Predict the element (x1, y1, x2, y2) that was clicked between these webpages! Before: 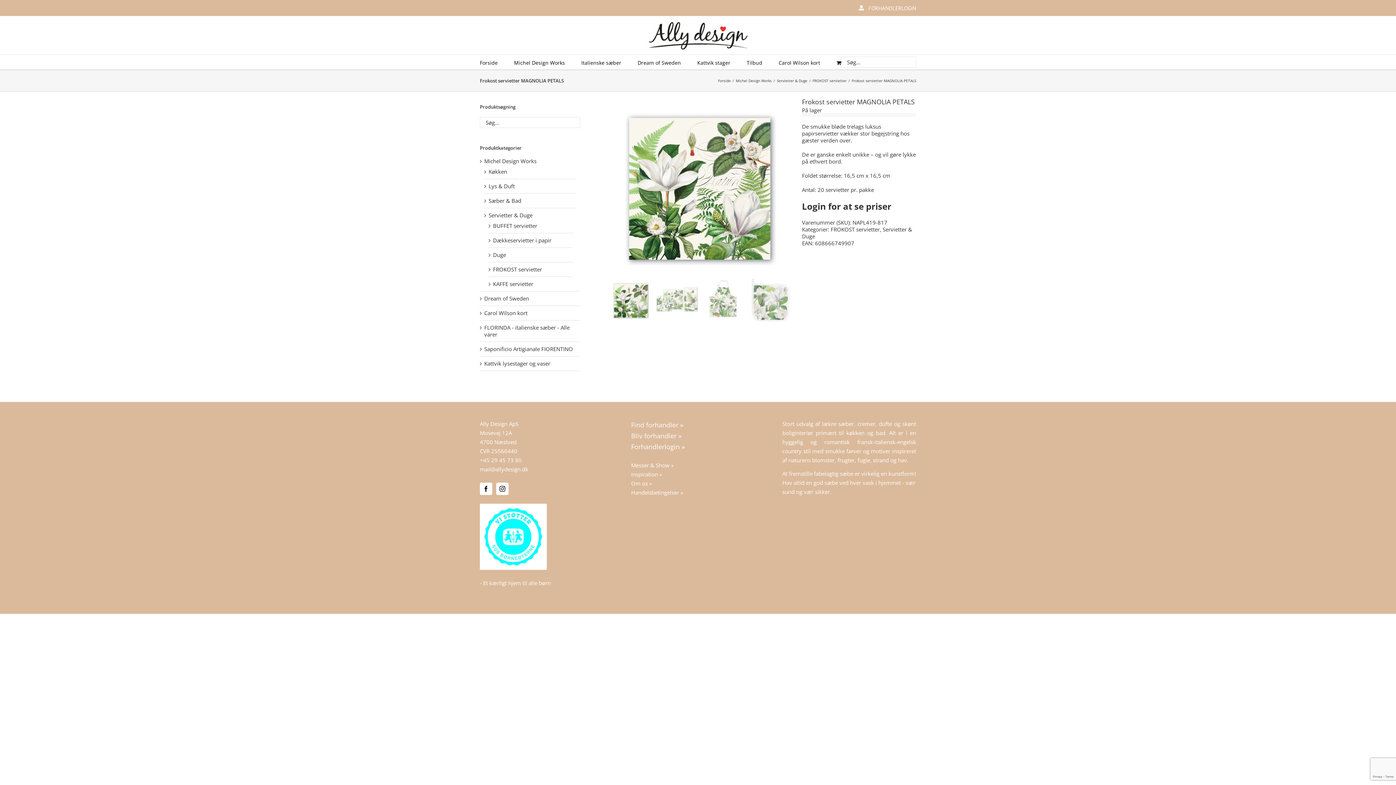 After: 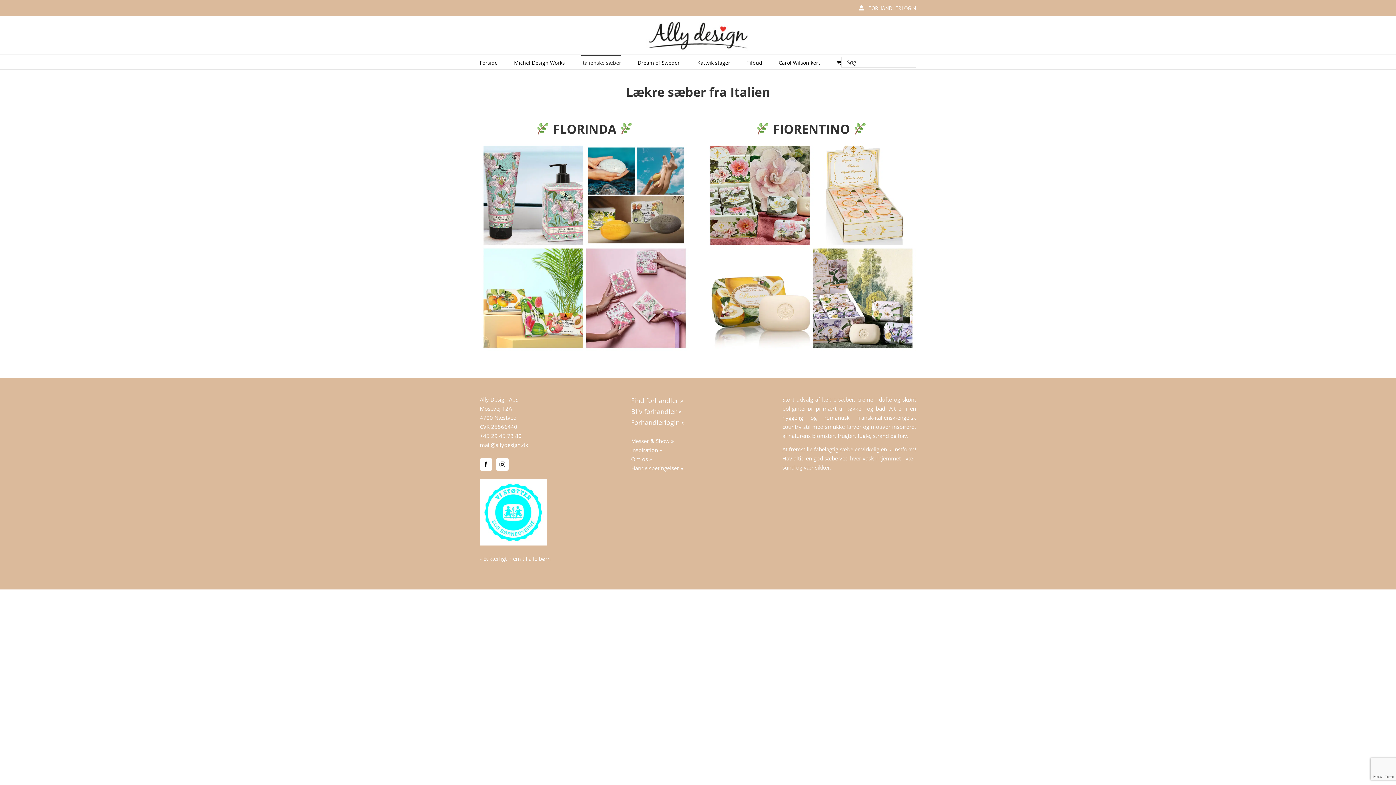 Action: bbox: (581, 54, 621, 69) label: Italienske sæber